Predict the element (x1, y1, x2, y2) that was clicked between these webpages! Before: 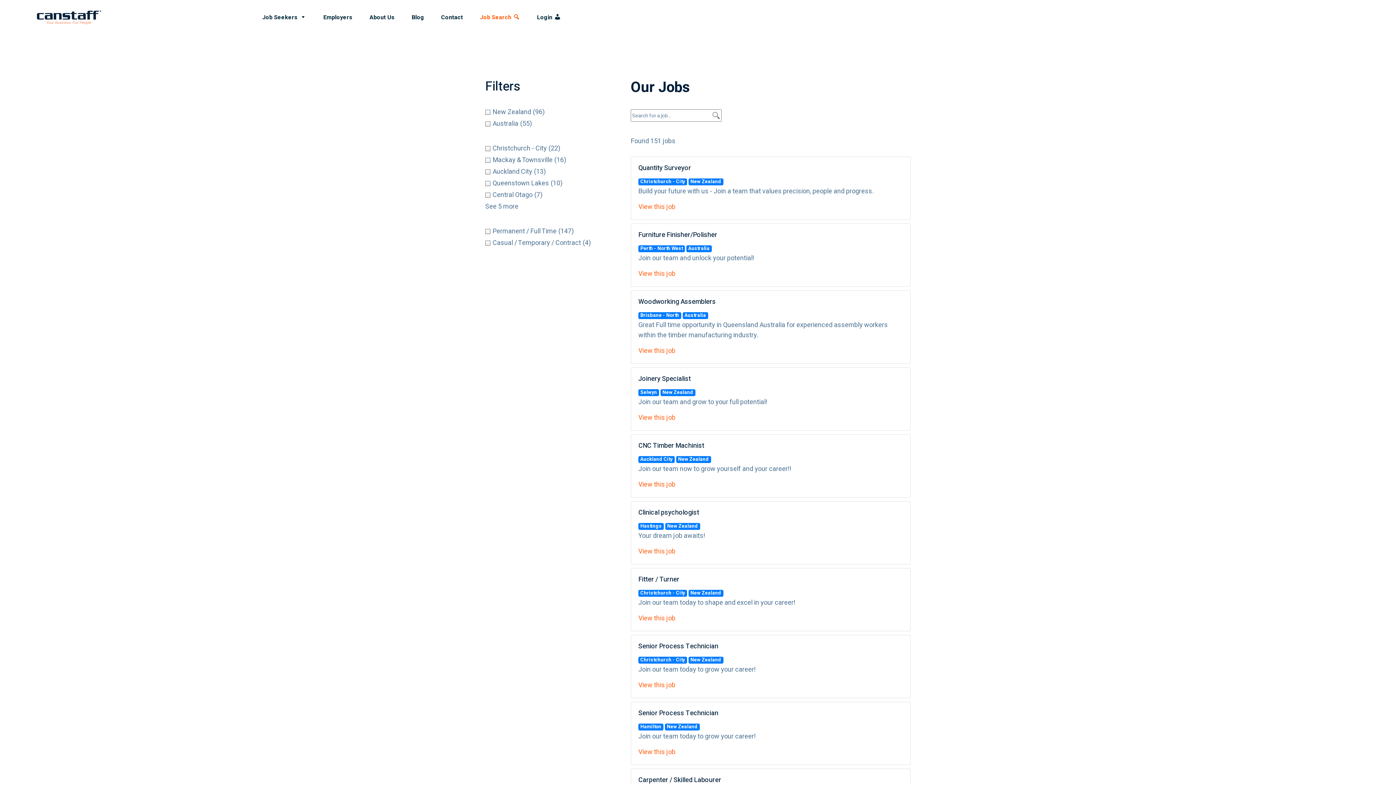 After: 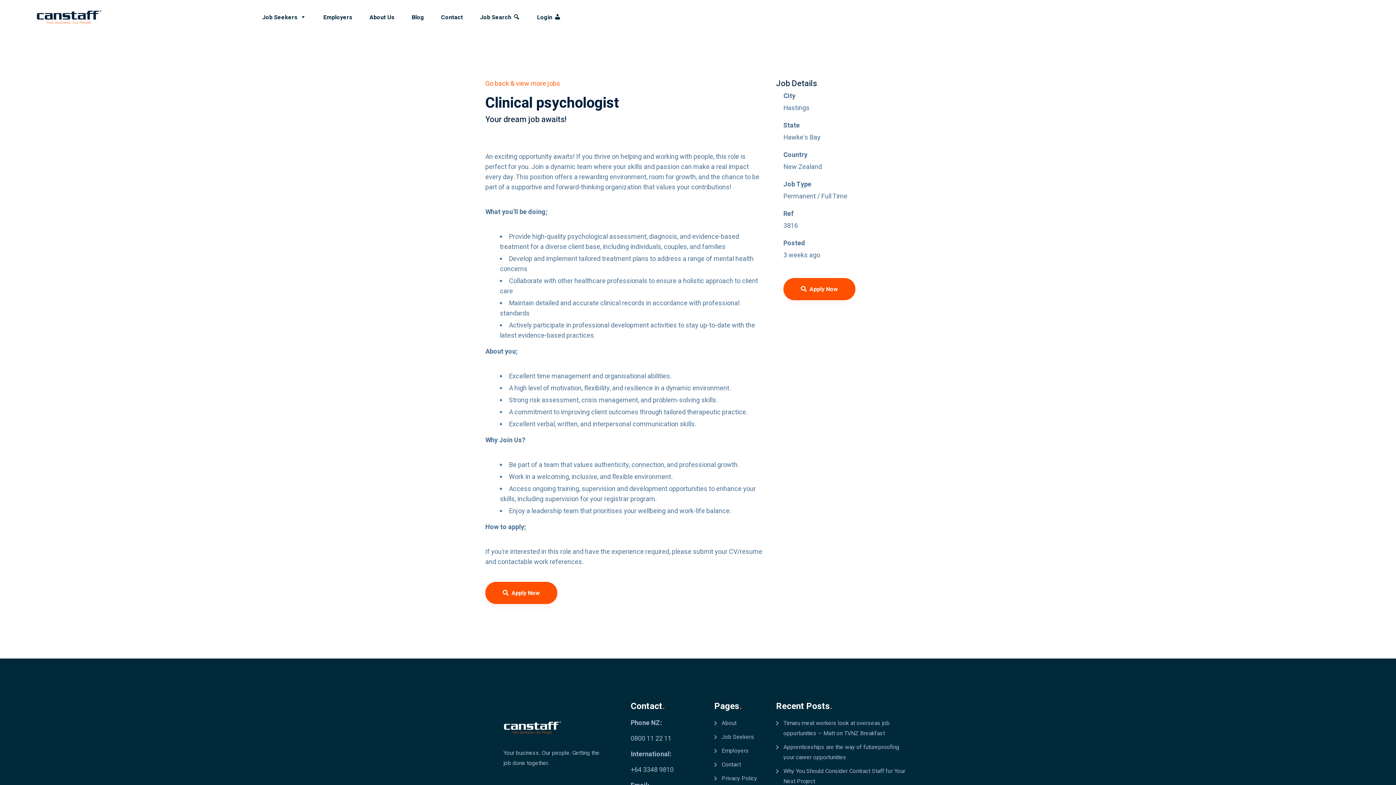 Action: label: View this job bbox: (638, 546, 675, 556)